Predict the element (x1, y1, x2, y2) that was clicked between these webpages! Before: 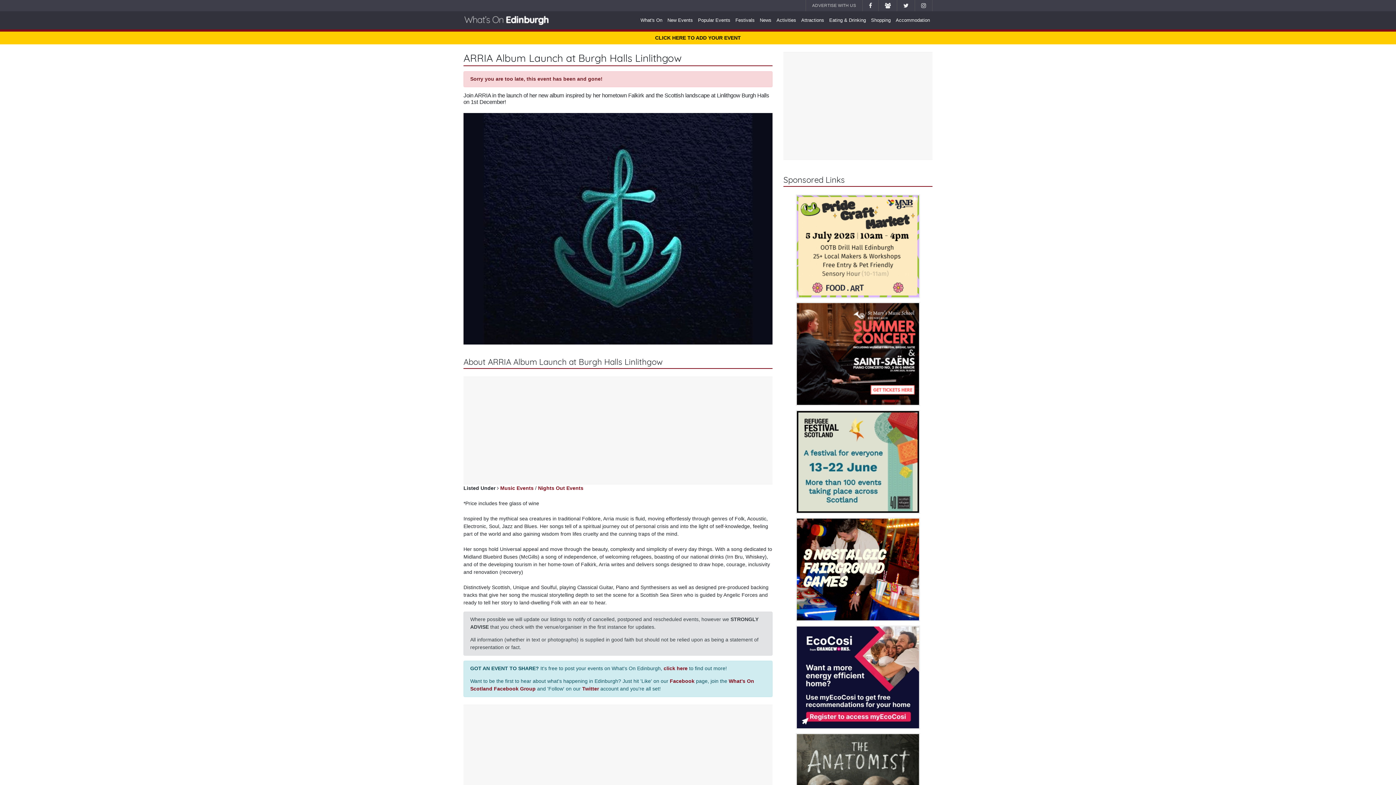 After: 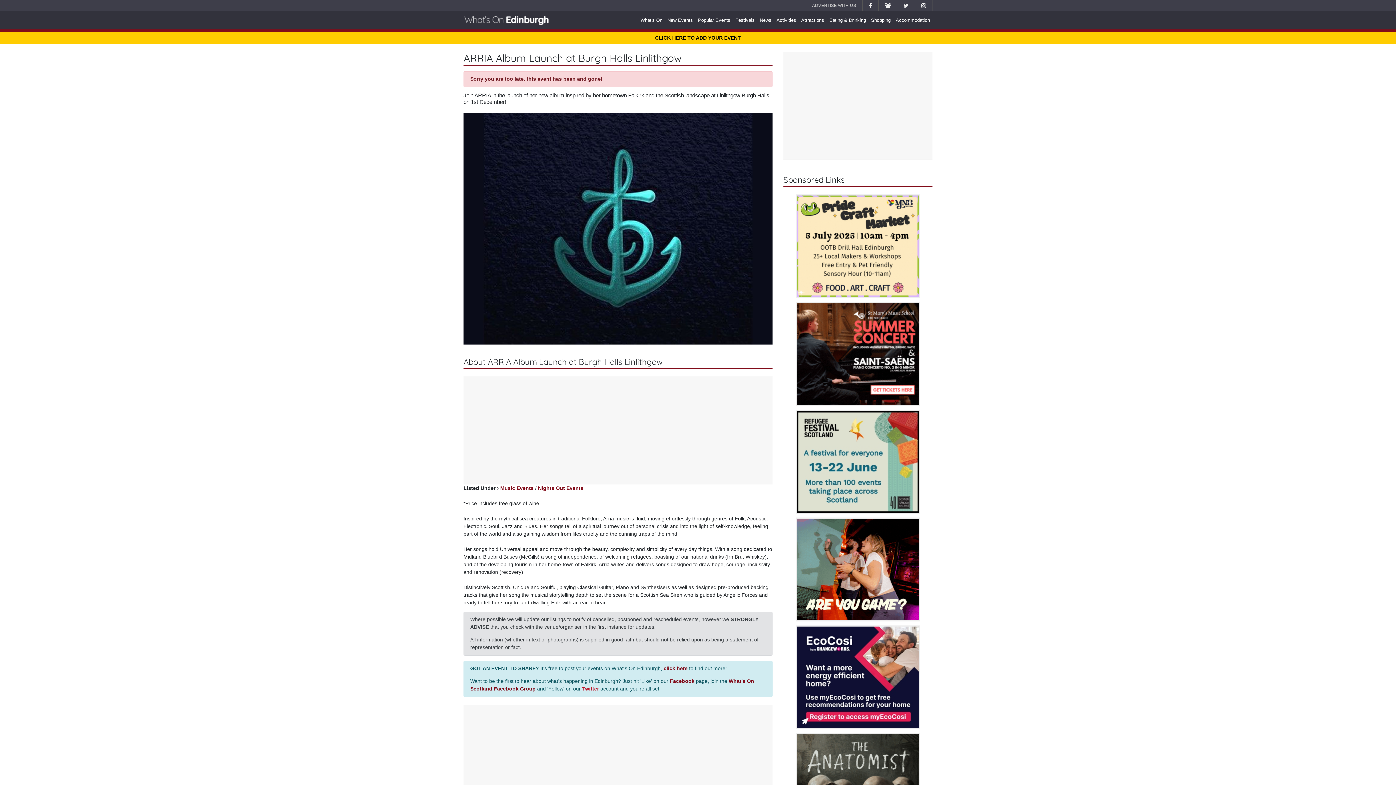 Action: bbox: (582, 686, 599, 692) label: Twitter